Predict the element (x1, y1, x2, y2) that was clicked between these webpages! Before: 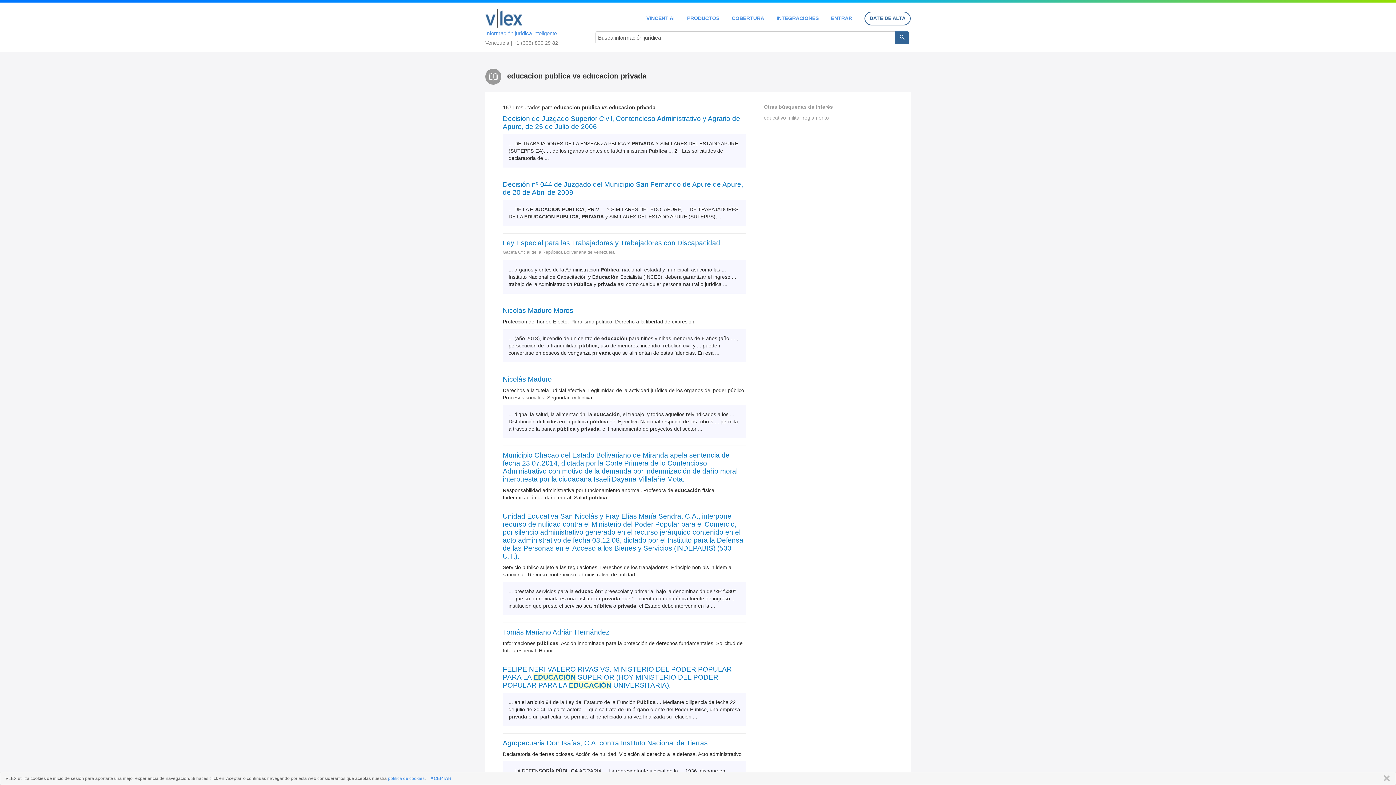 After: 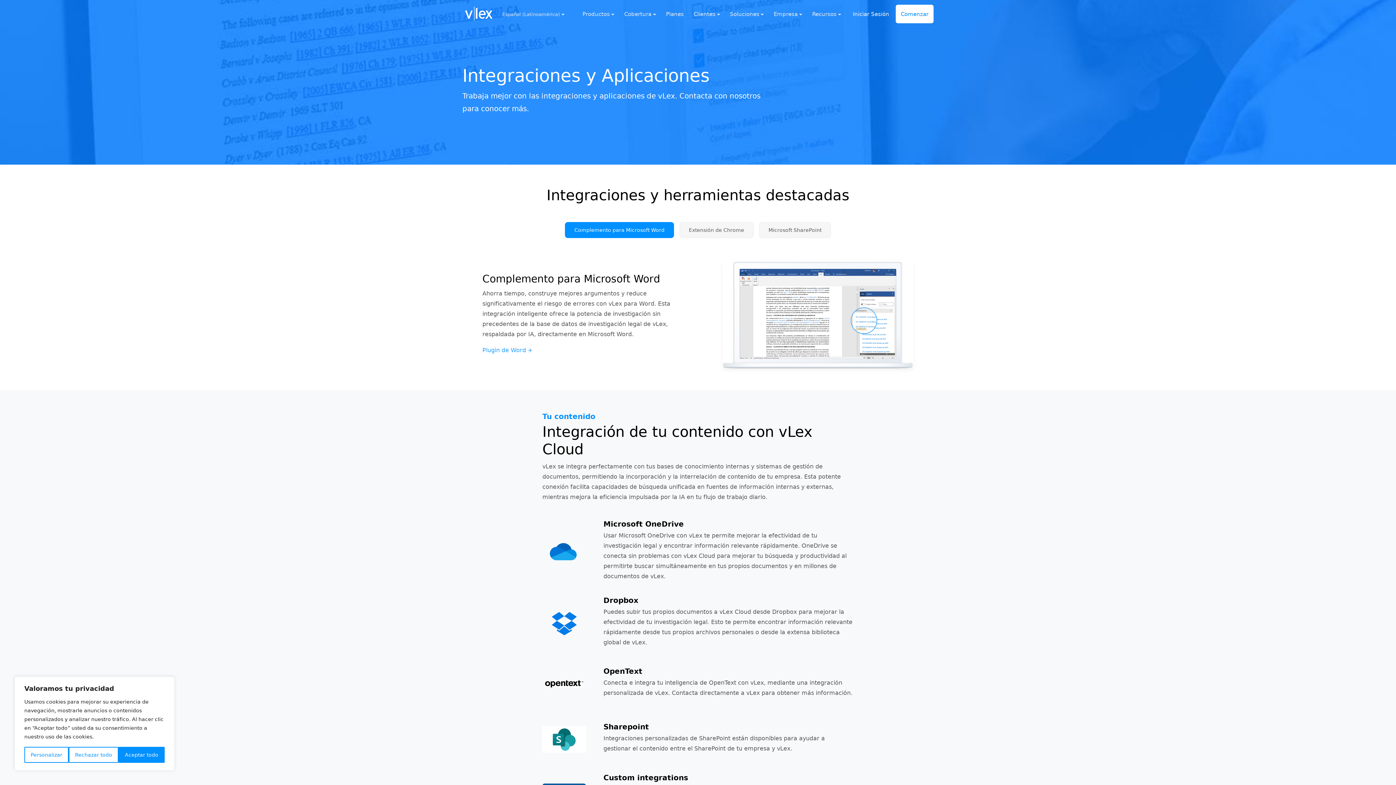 Action: label: INTEGRACIONES bbox: (776, 15, 818, 20)